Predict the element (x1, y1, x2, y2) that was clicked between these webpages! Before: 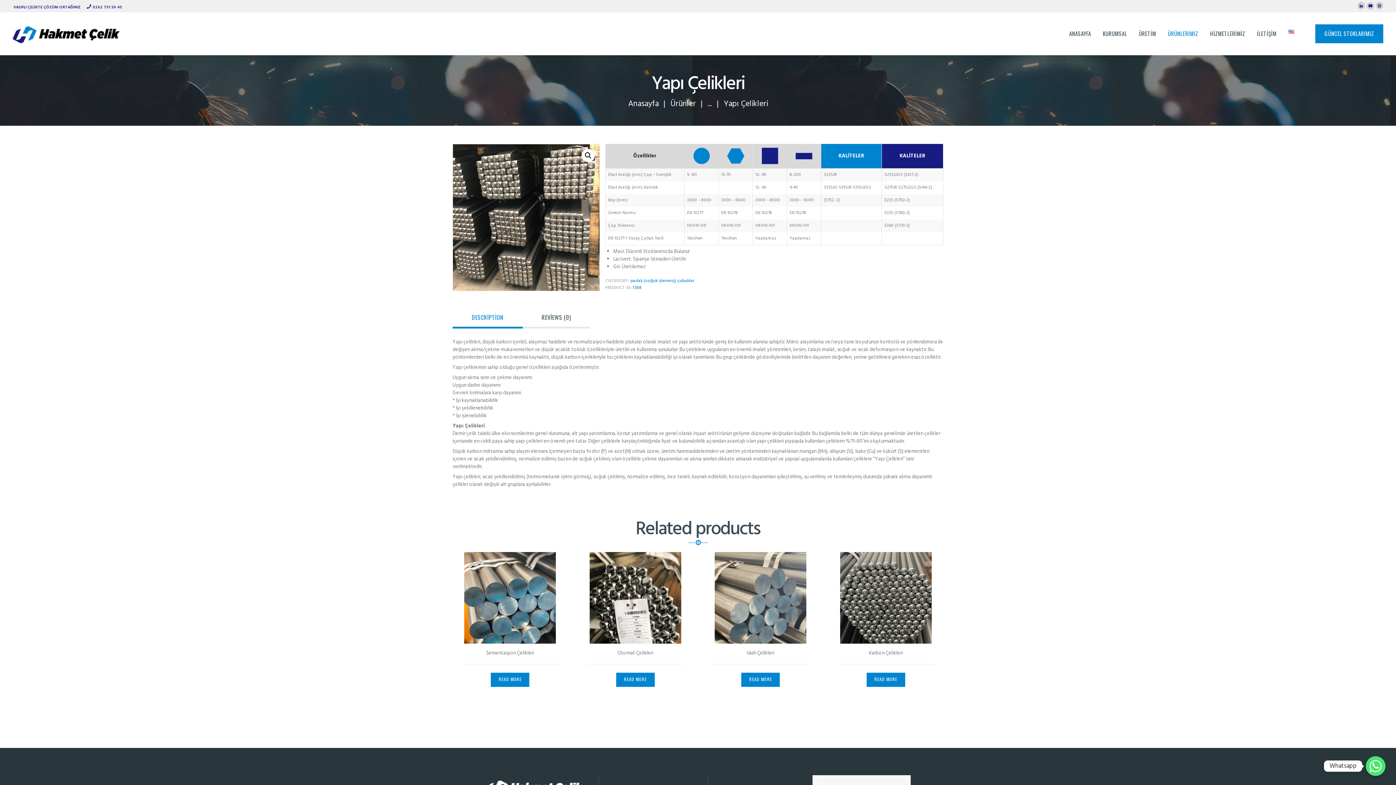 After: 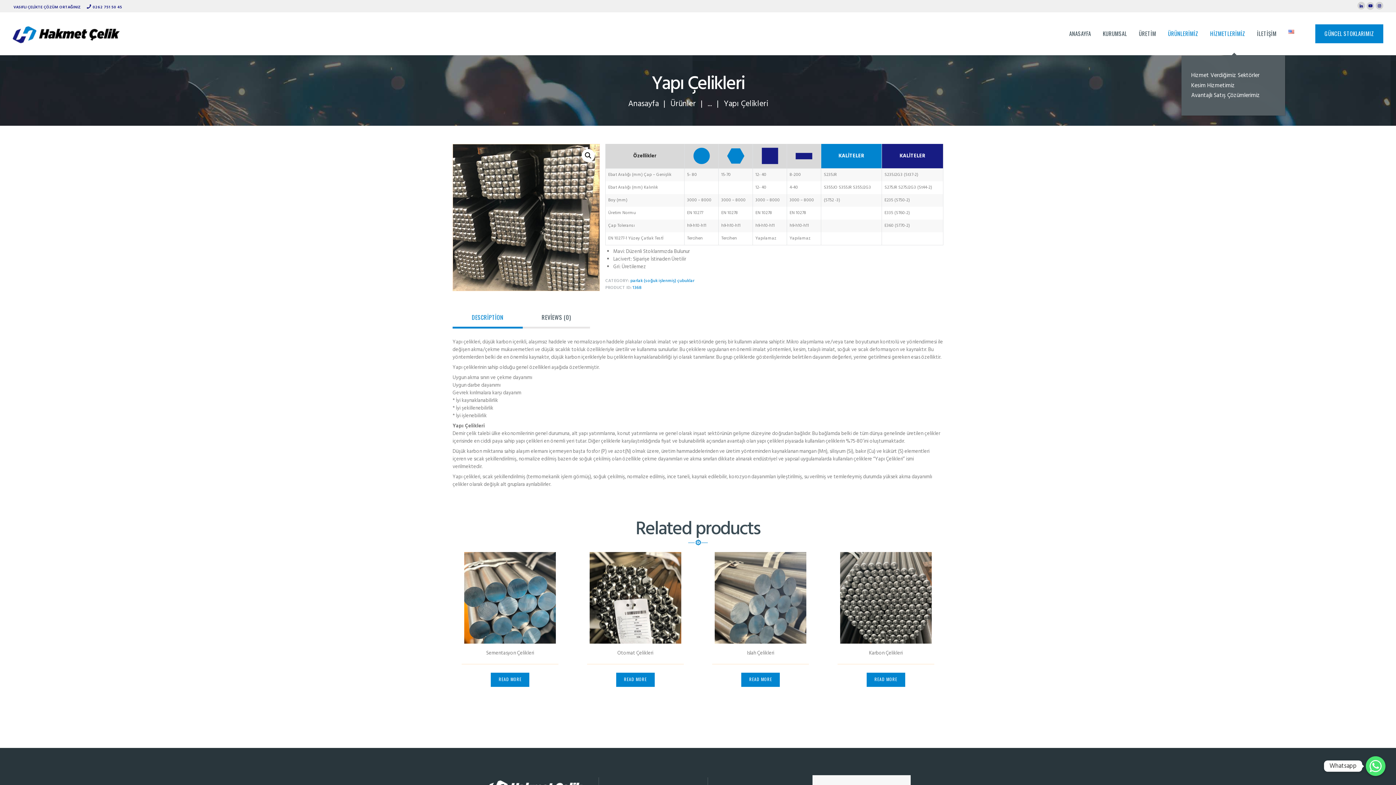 Action: label: HİZMETLERİMİZ bbox: (1204, 24, 1251, 43)